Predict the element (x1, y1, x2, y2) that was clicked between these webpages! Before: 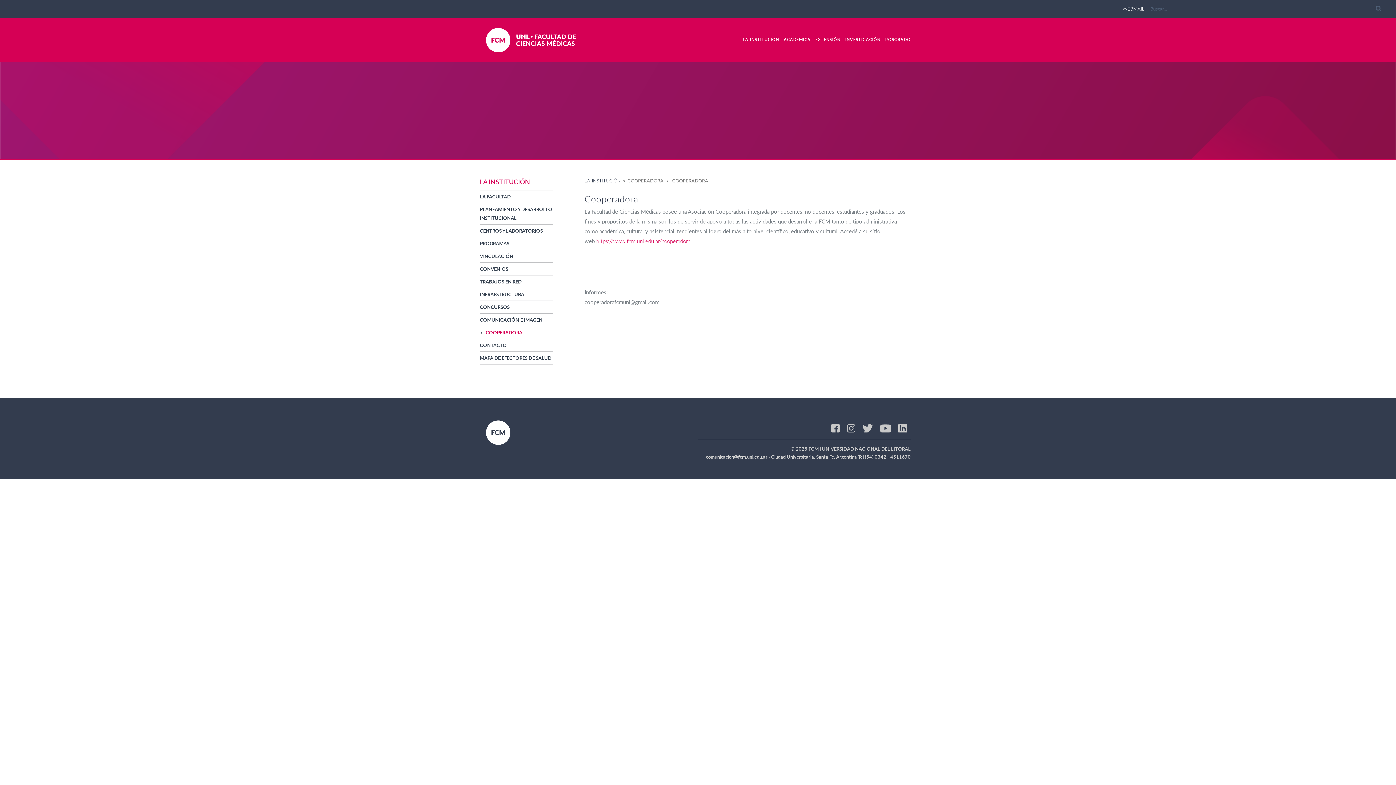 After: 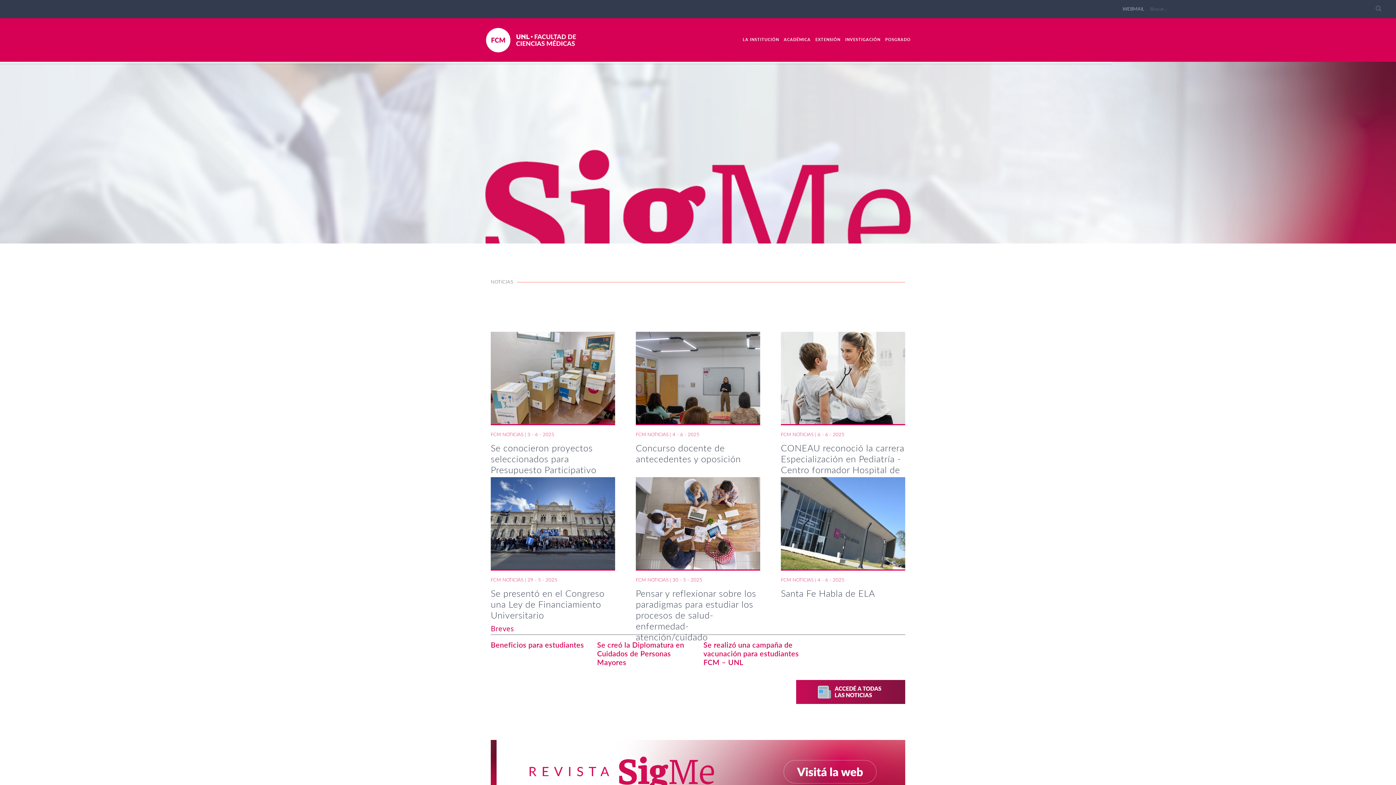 Action: bbox: (485, 35, 511, 43)